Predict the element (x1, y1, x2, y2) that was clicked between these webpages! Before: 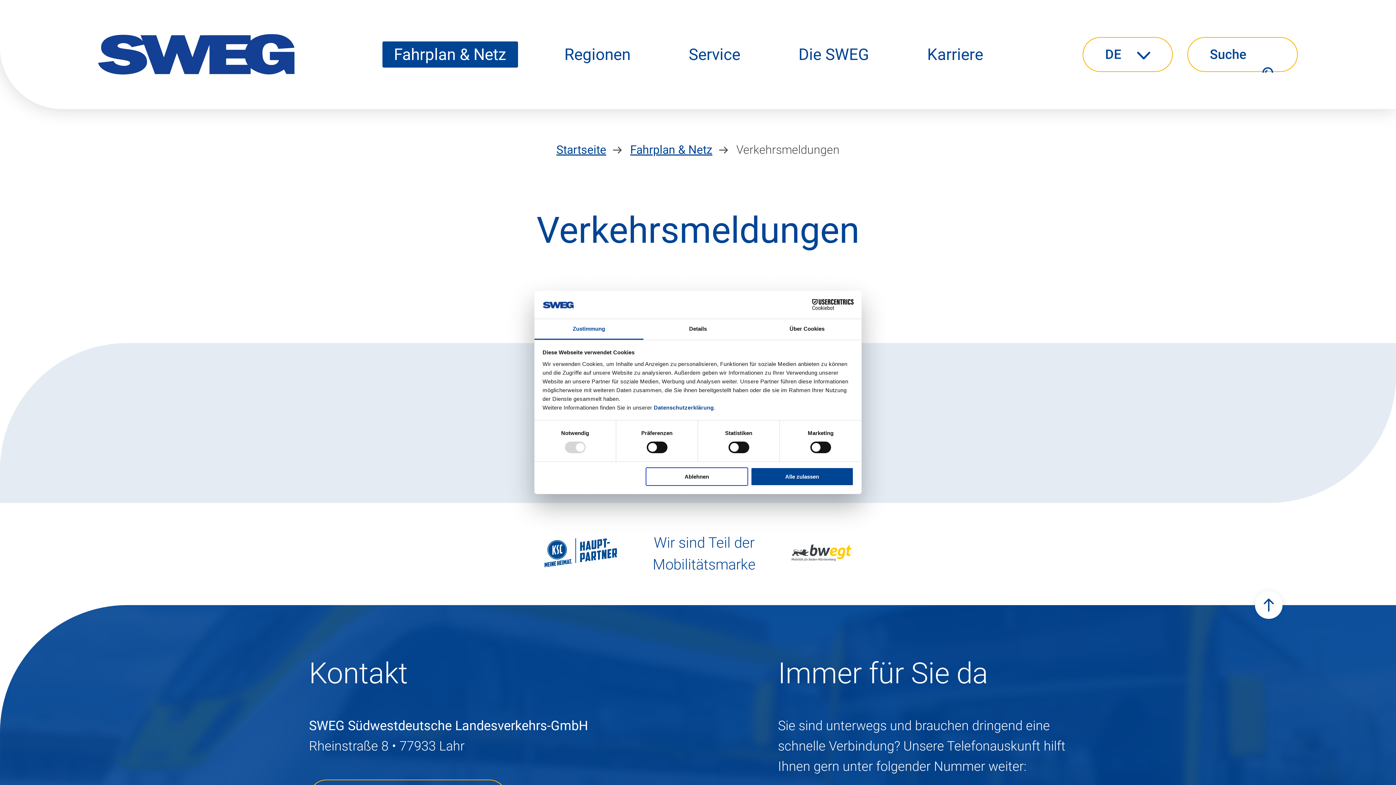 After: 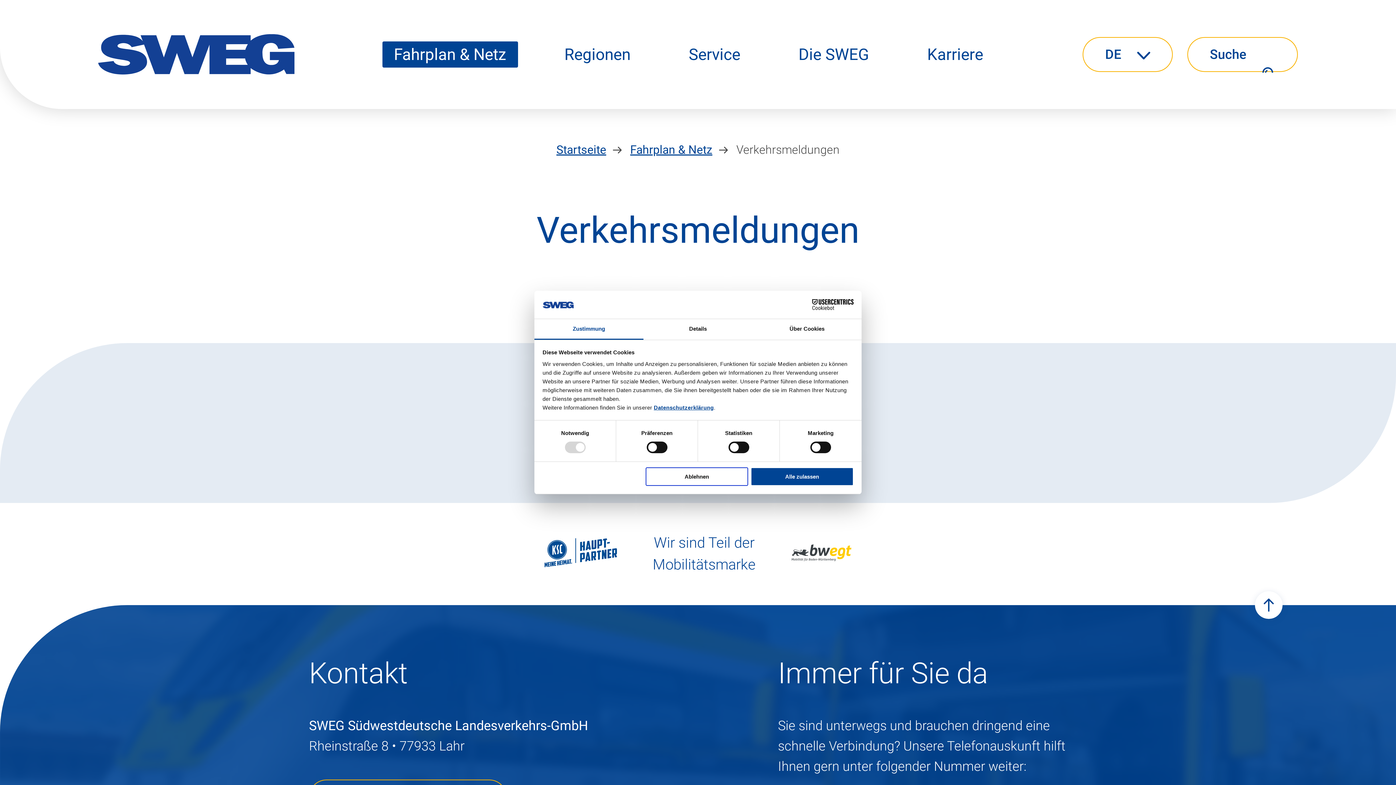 Action: bbox: (654, 404, 714, 410) label: Datenschutzerklärung